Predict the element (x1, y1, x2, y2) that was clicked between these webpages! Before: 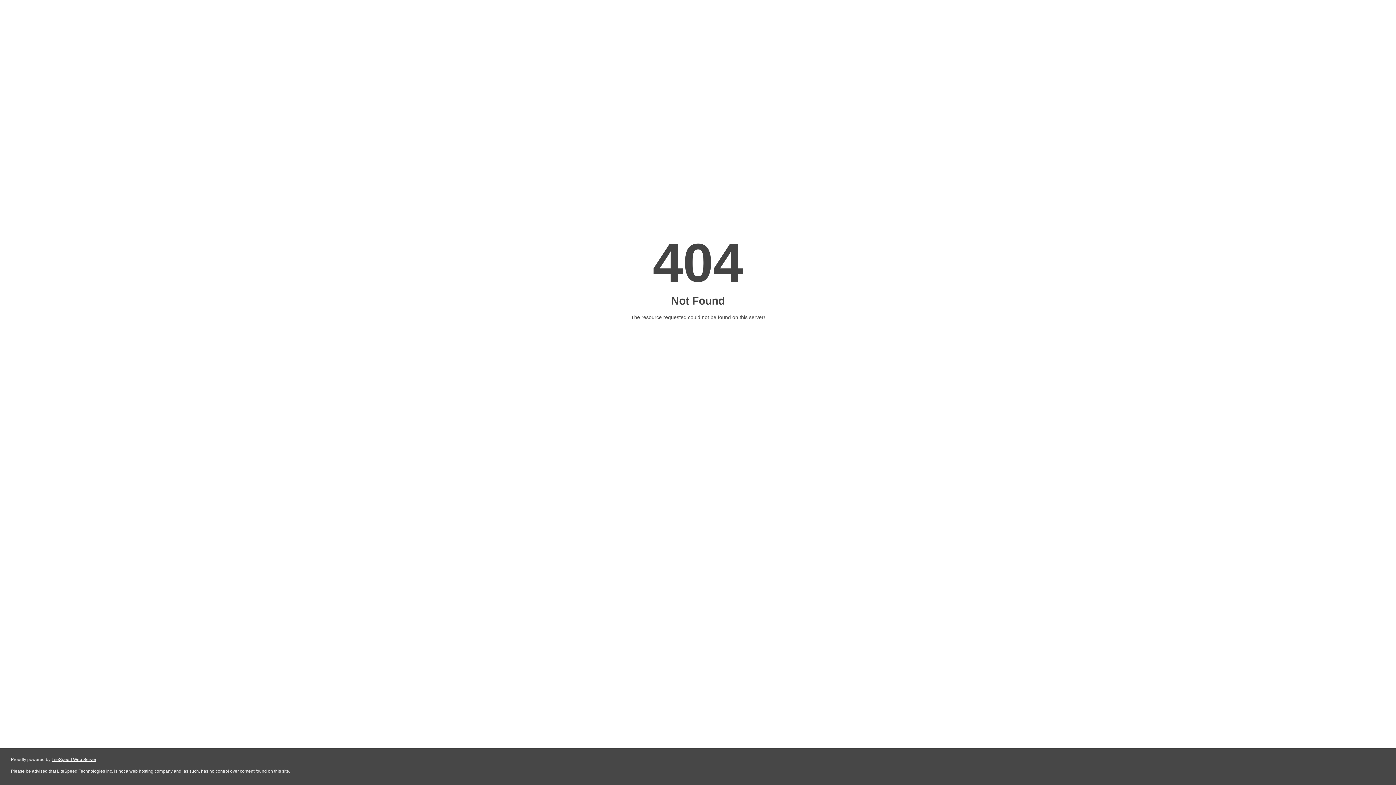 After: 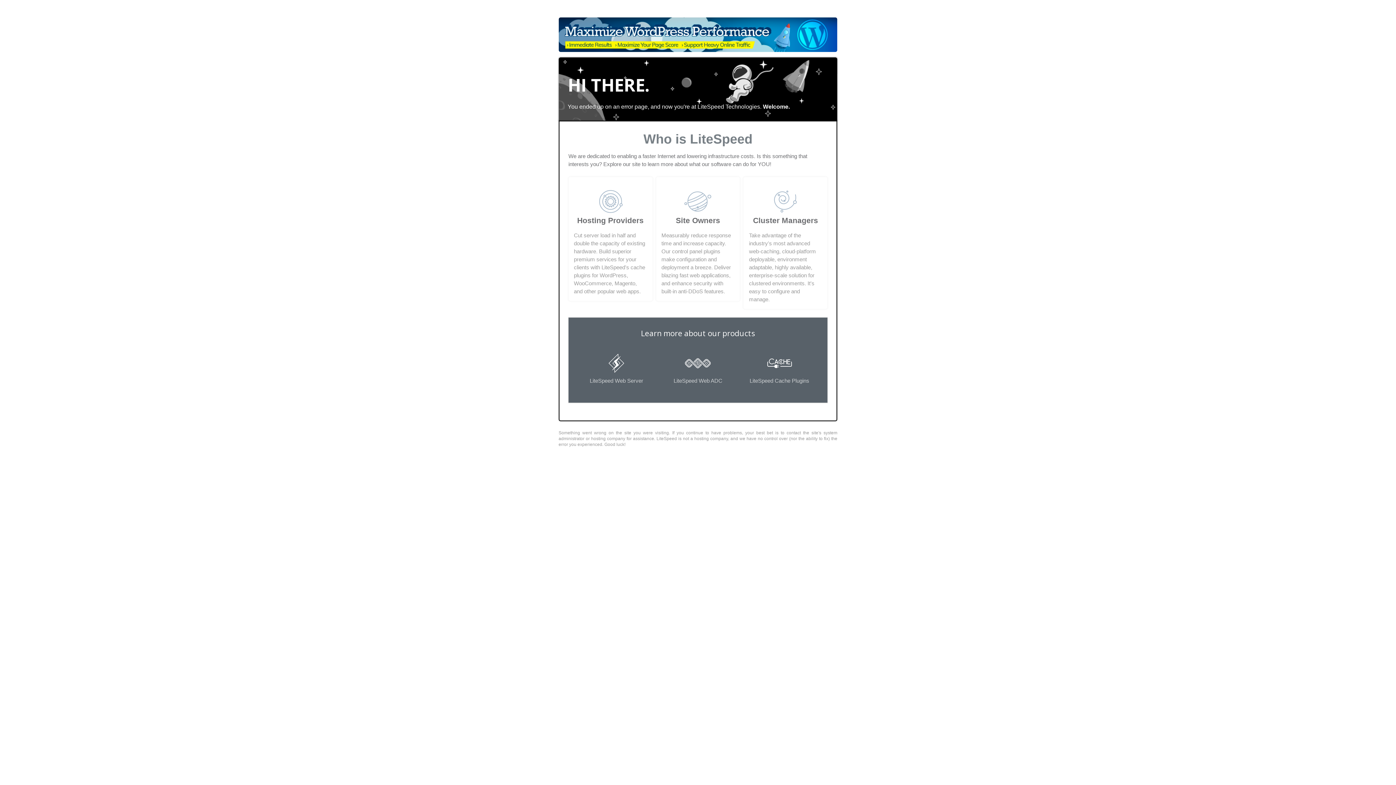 Action: label: LiteSpeed Web Server bbox: (51, 757, 96, 762)